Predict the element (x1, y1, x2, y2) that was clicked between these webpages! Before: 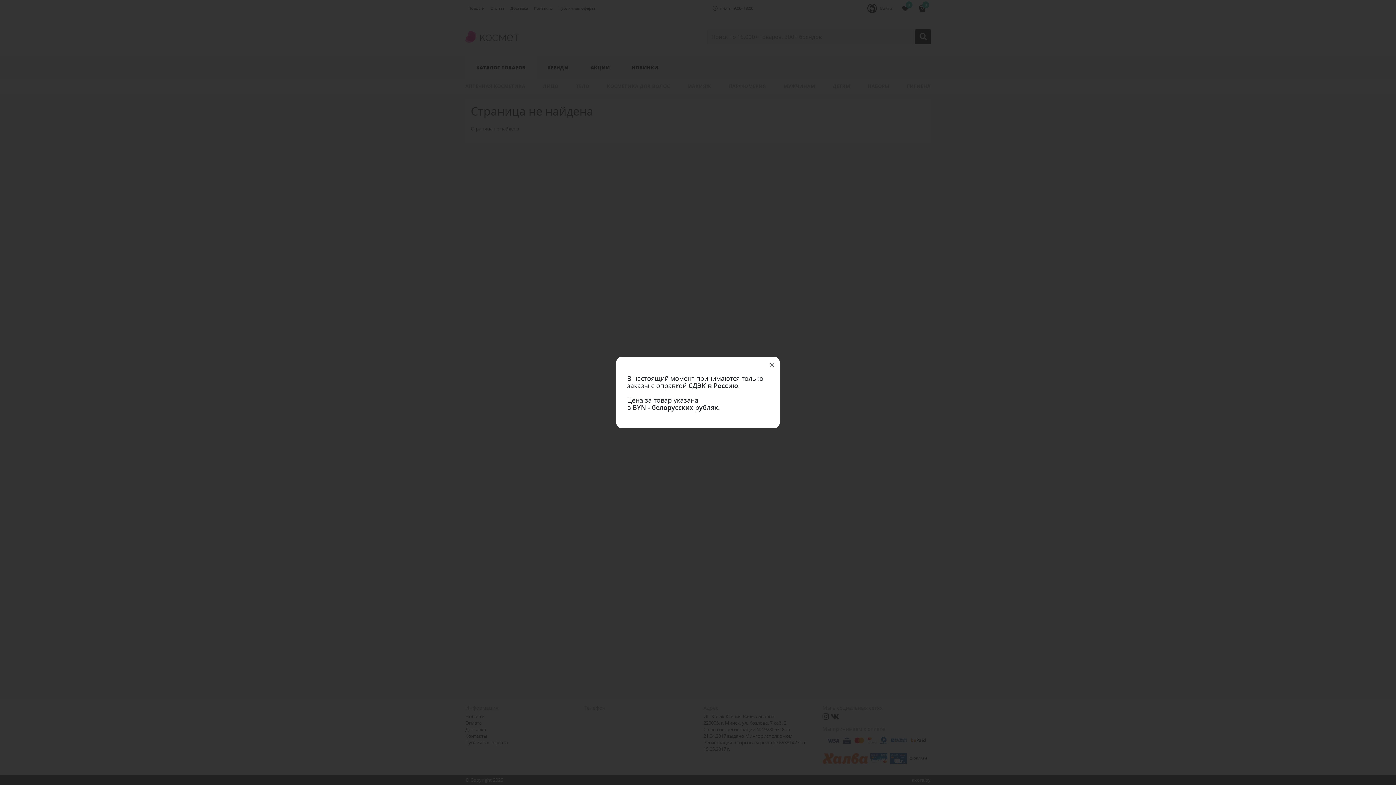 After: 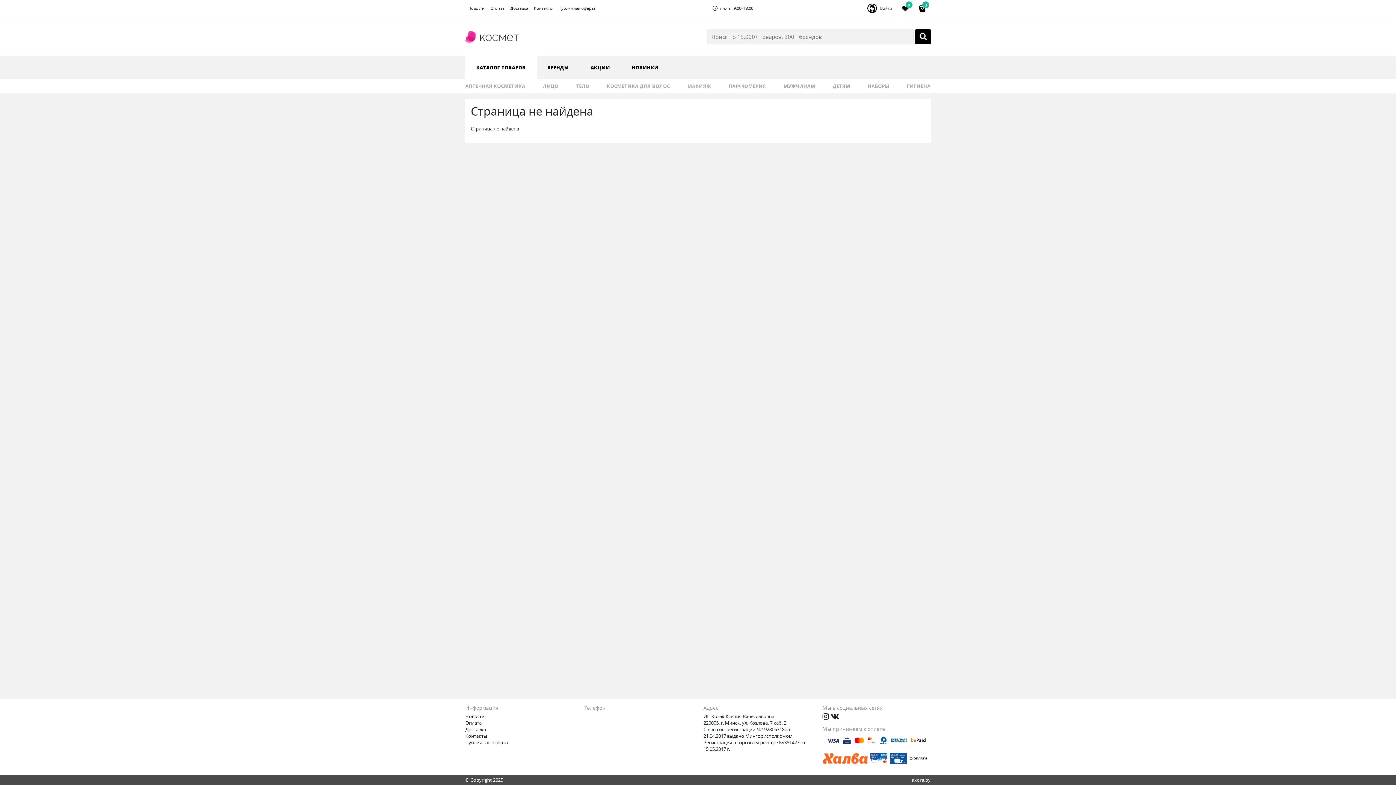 Action: bbox: (764, 357, 780, 373)